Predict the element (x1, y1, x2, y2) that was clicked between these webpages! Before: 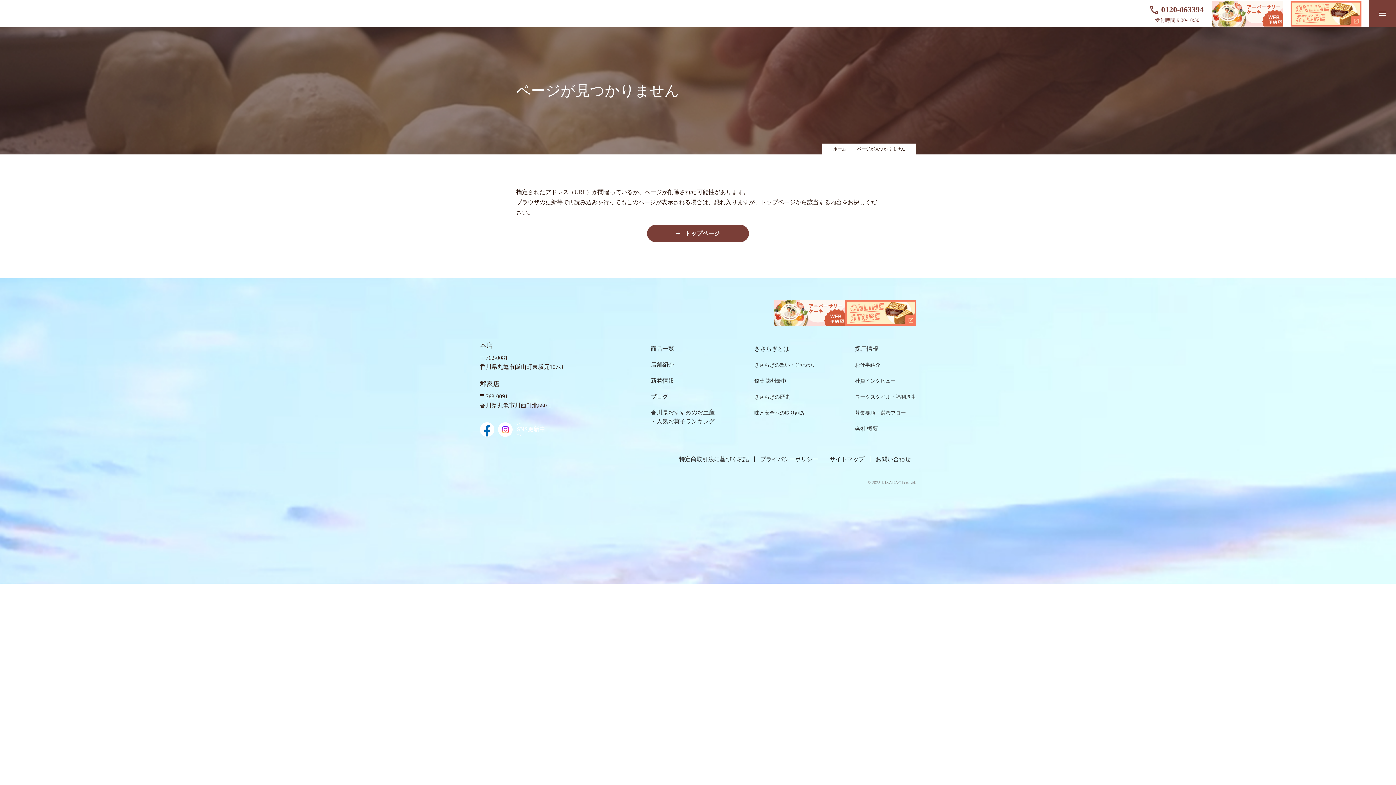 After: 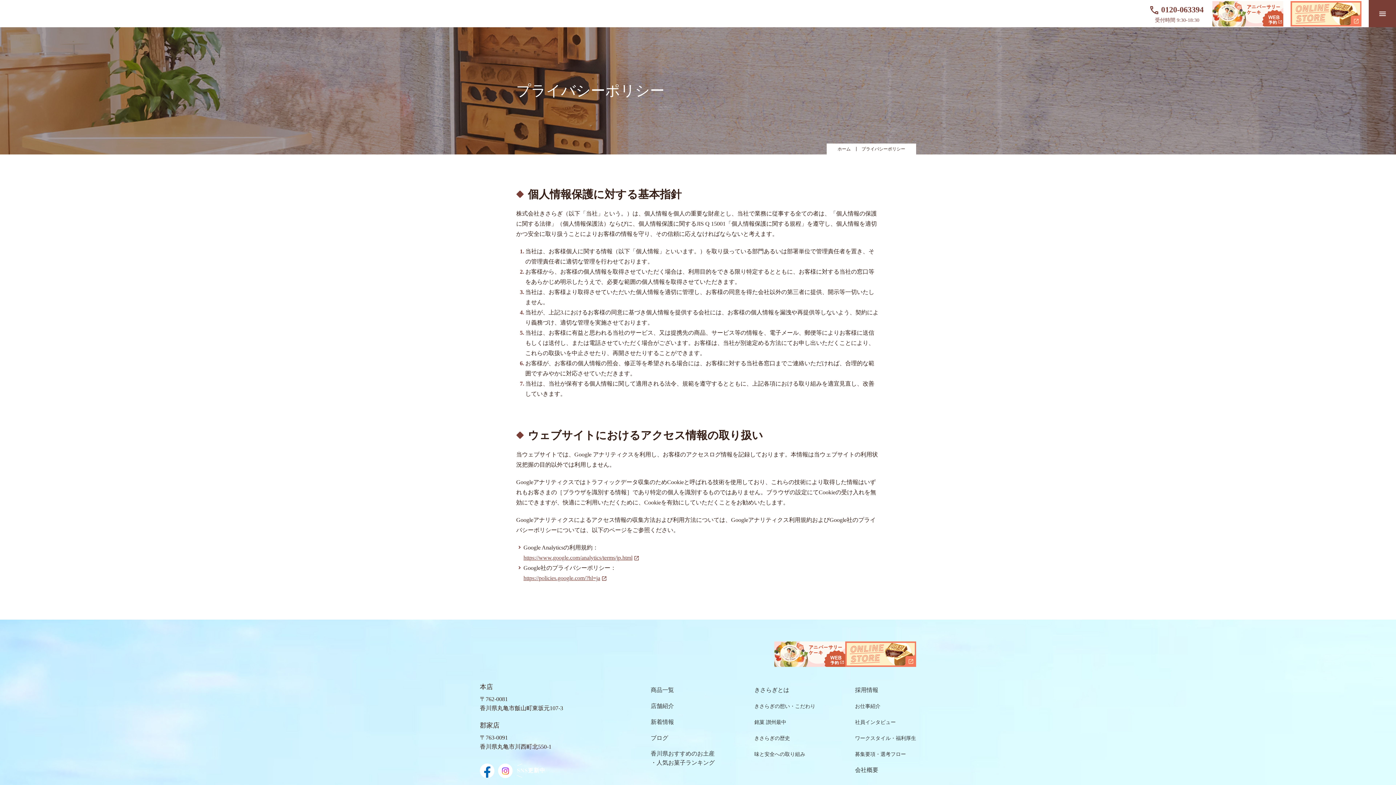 Action: bbox: (754, 456, 824, 462) label: プライバシーポリシー